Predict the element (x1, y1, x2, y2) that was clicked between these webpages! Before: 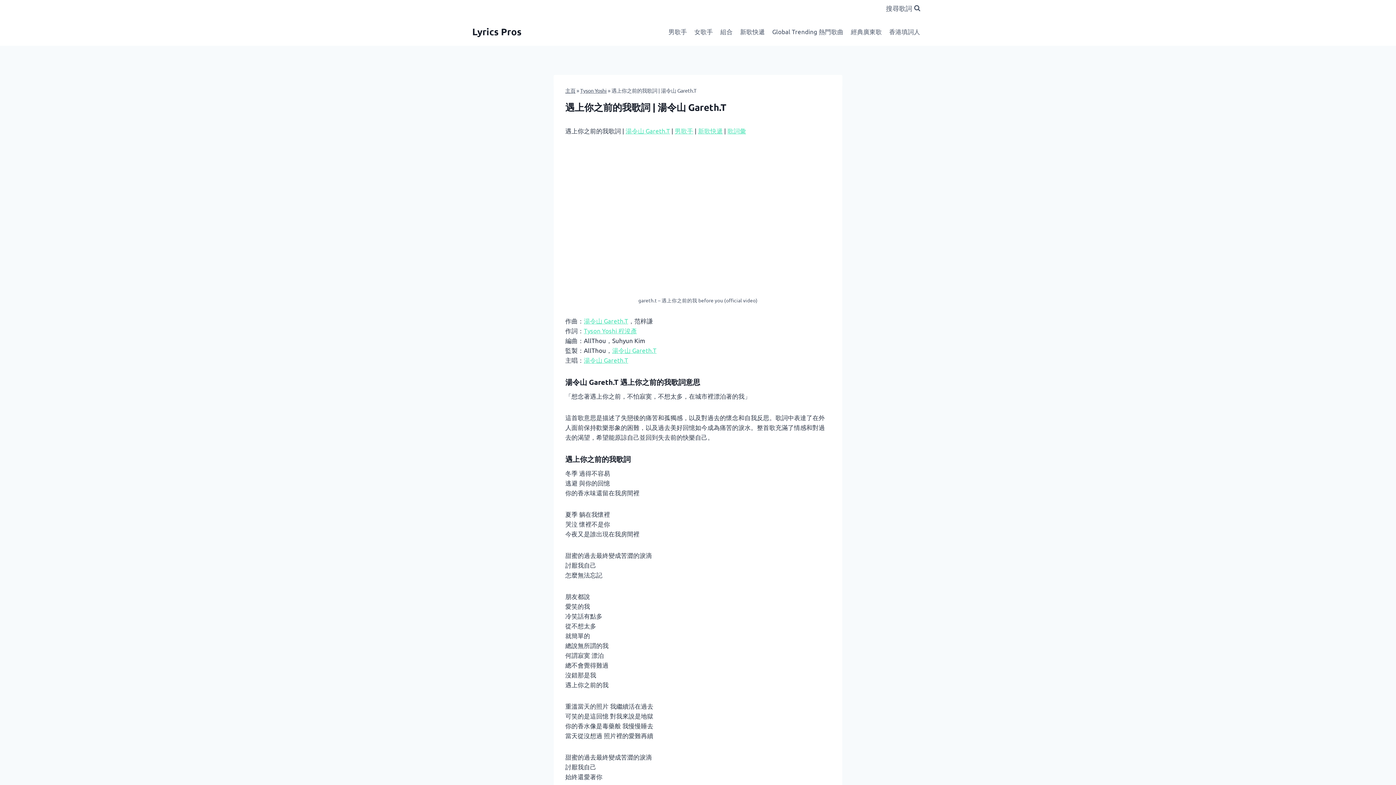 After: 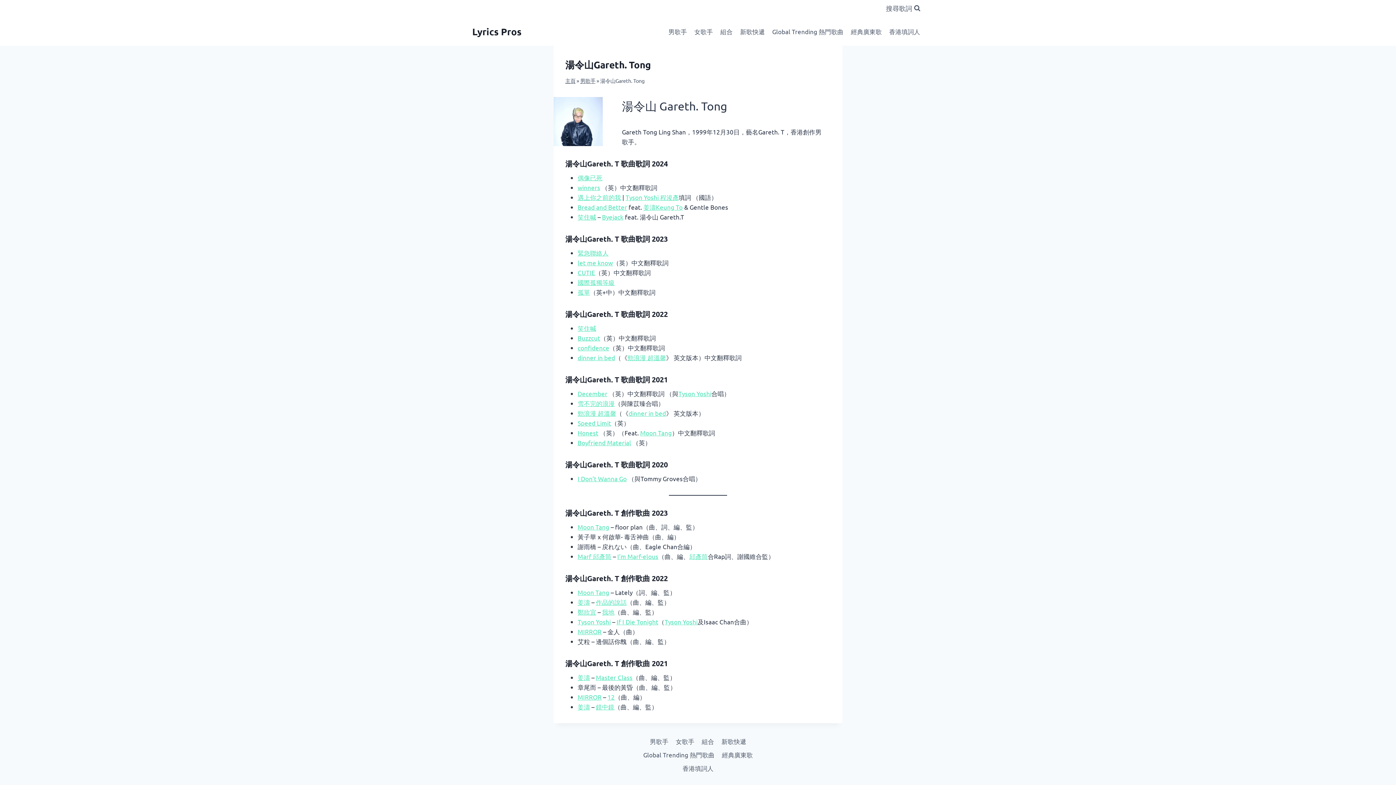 Action: bbox: (612, 346, 656, 354) label: 湯令山 Gareth.T